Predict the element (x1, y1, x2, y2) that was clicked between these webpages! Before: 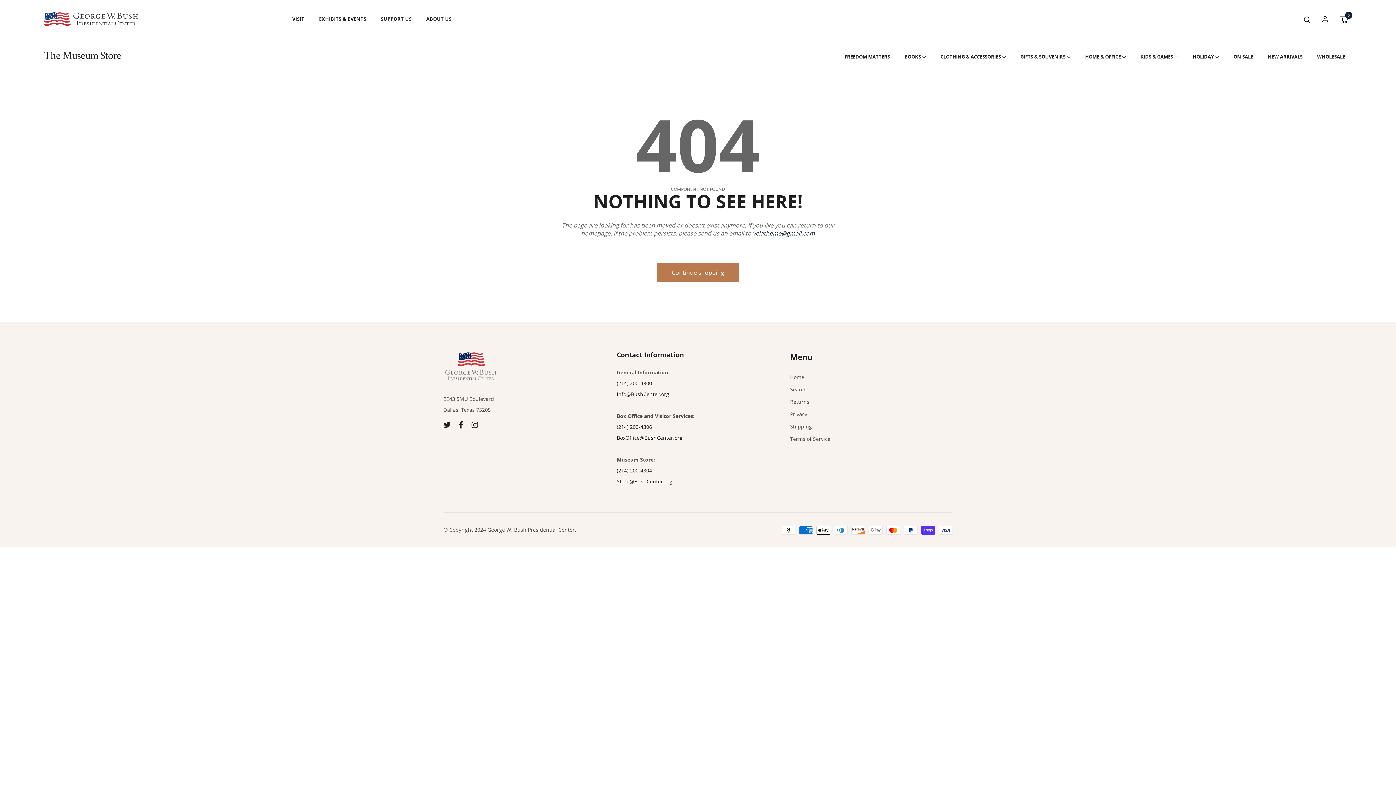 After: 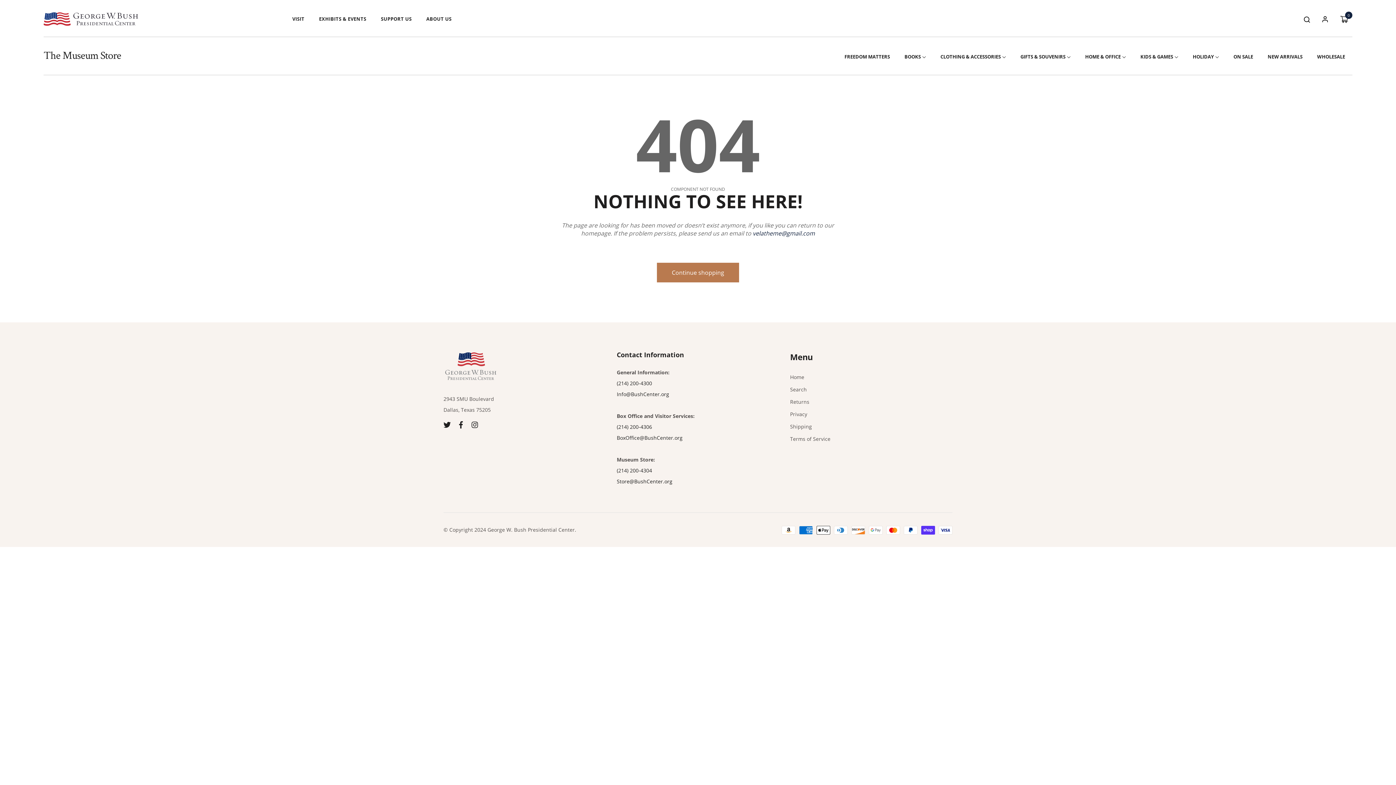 Action: label: Store@BushCenter.org bbox: (616, 478, 672, 485)